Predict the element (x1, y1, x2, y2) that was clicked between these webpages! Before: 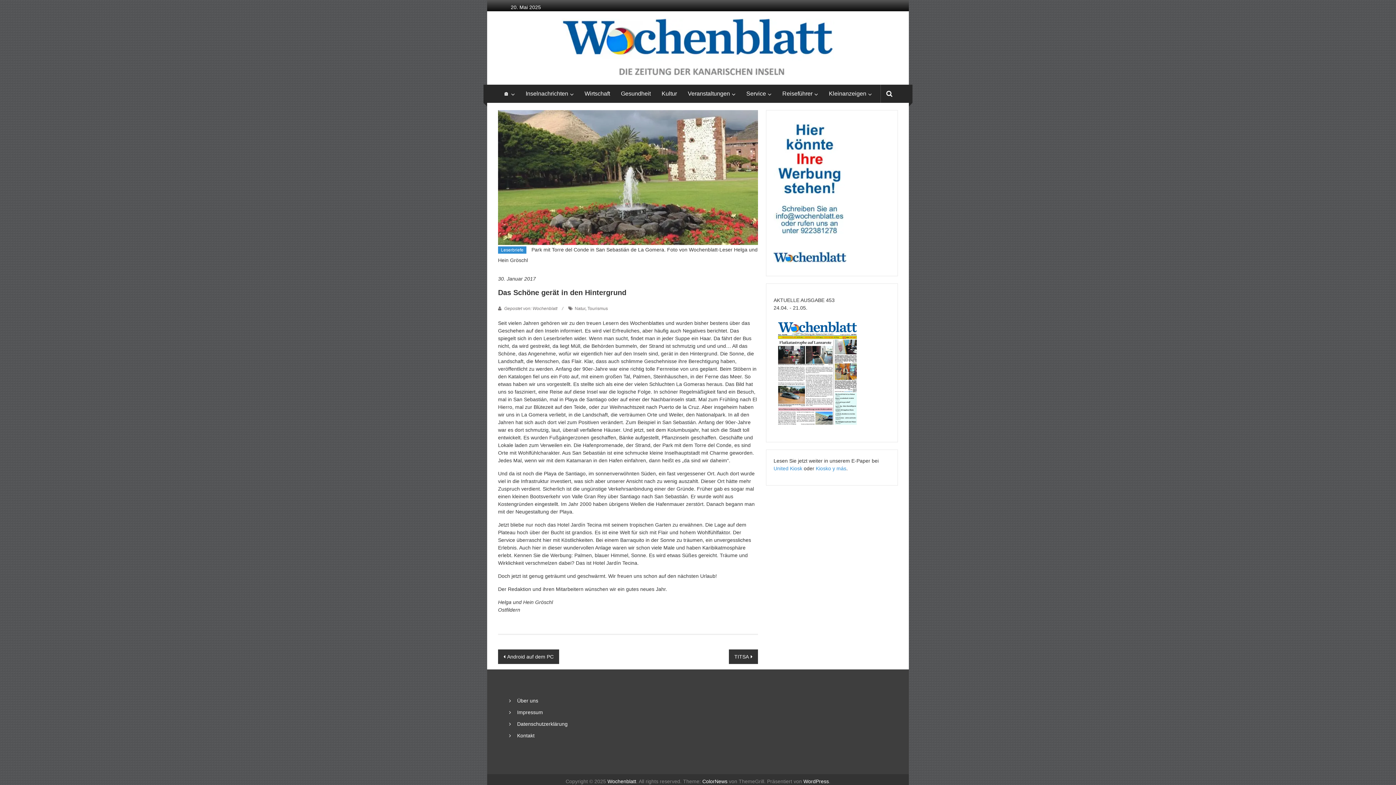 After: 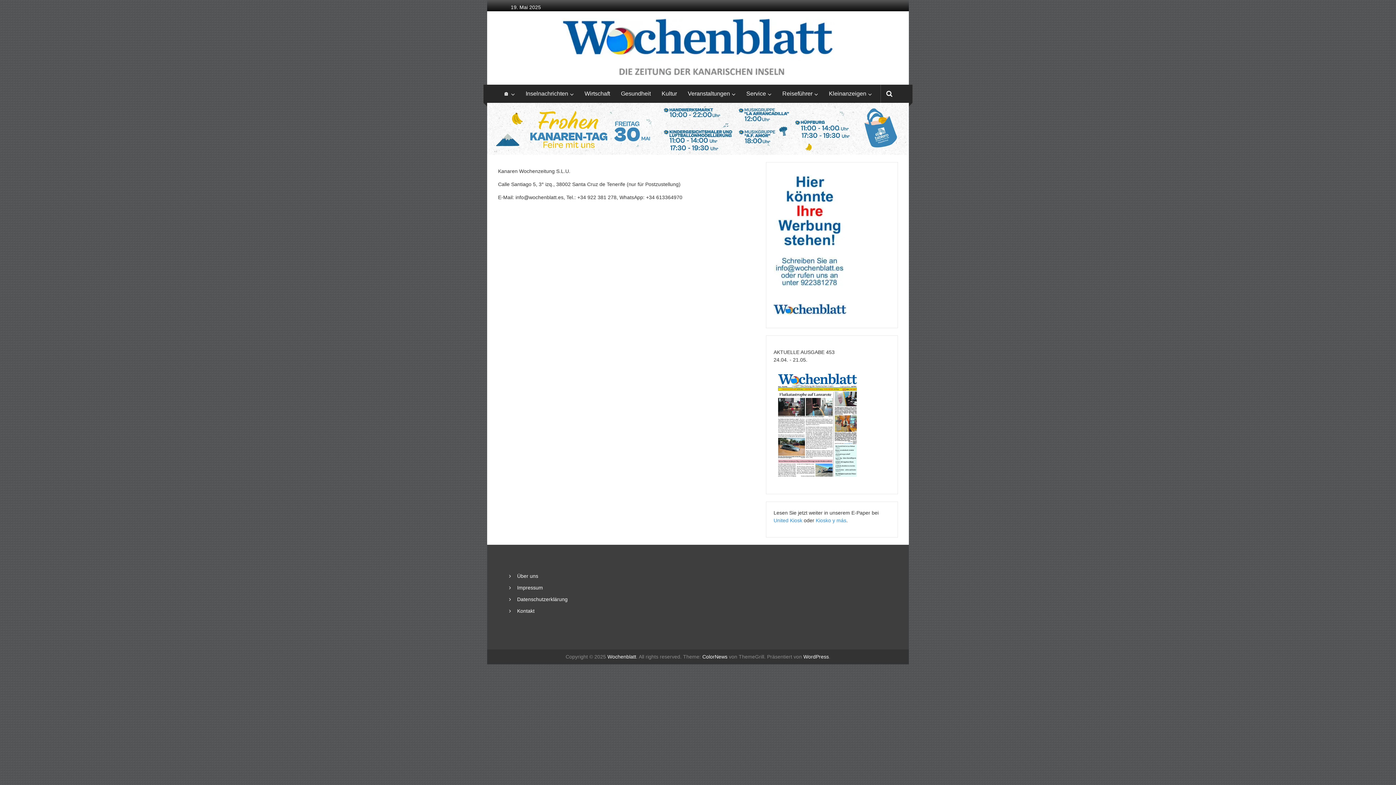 Action: bbox: (517, 733, 534, 739) label: Kontakt